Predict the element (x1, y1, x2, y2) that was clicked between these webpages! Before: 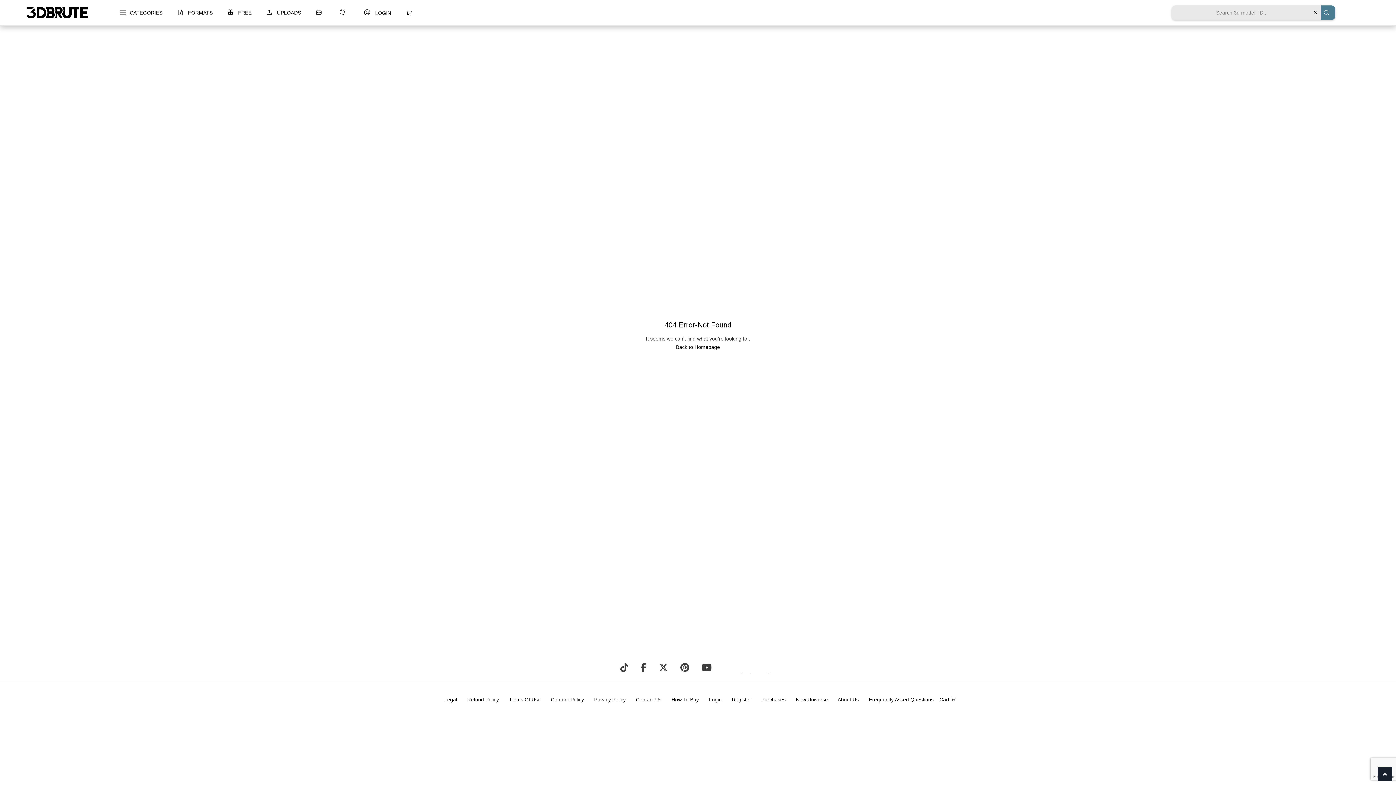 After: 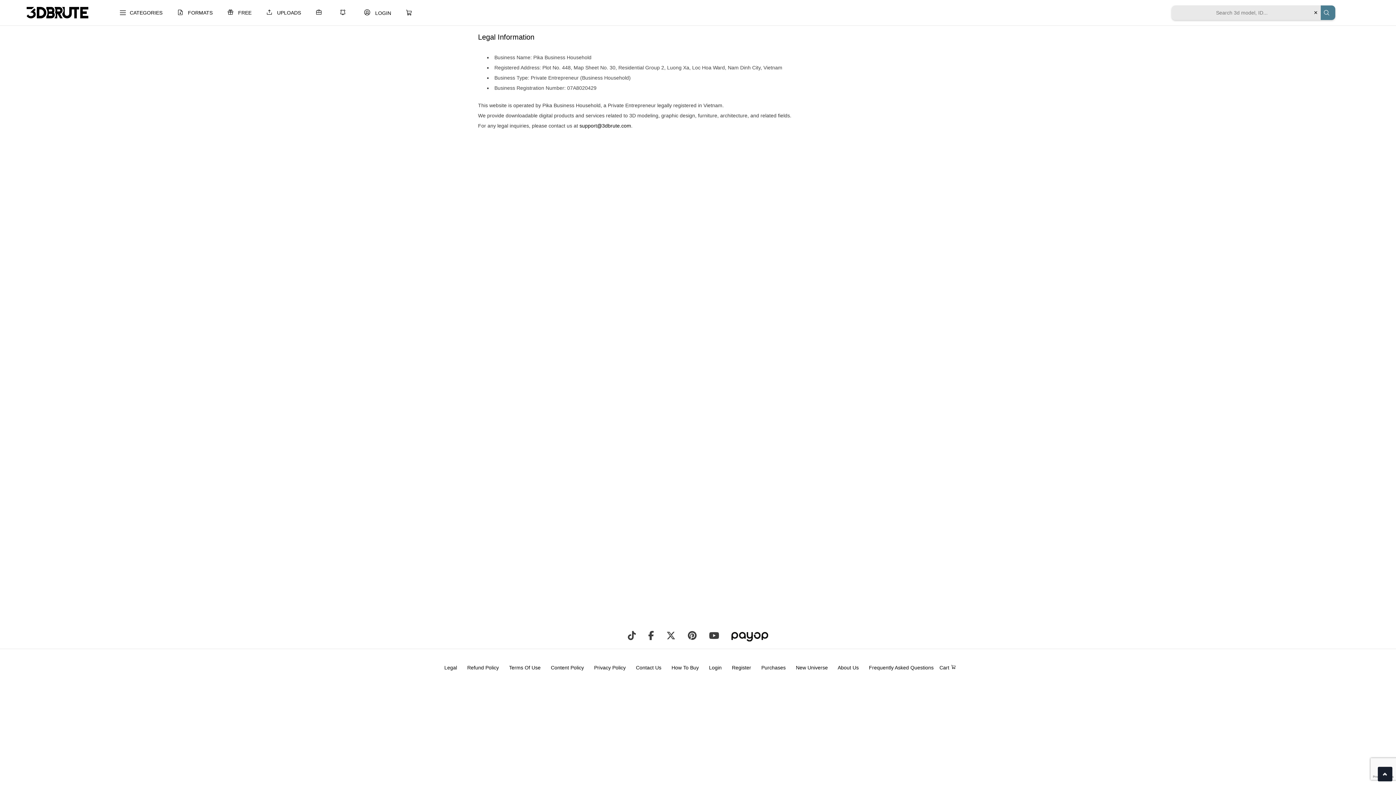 Action: bbox: (440, 697, 463, 702) label:    Legal    